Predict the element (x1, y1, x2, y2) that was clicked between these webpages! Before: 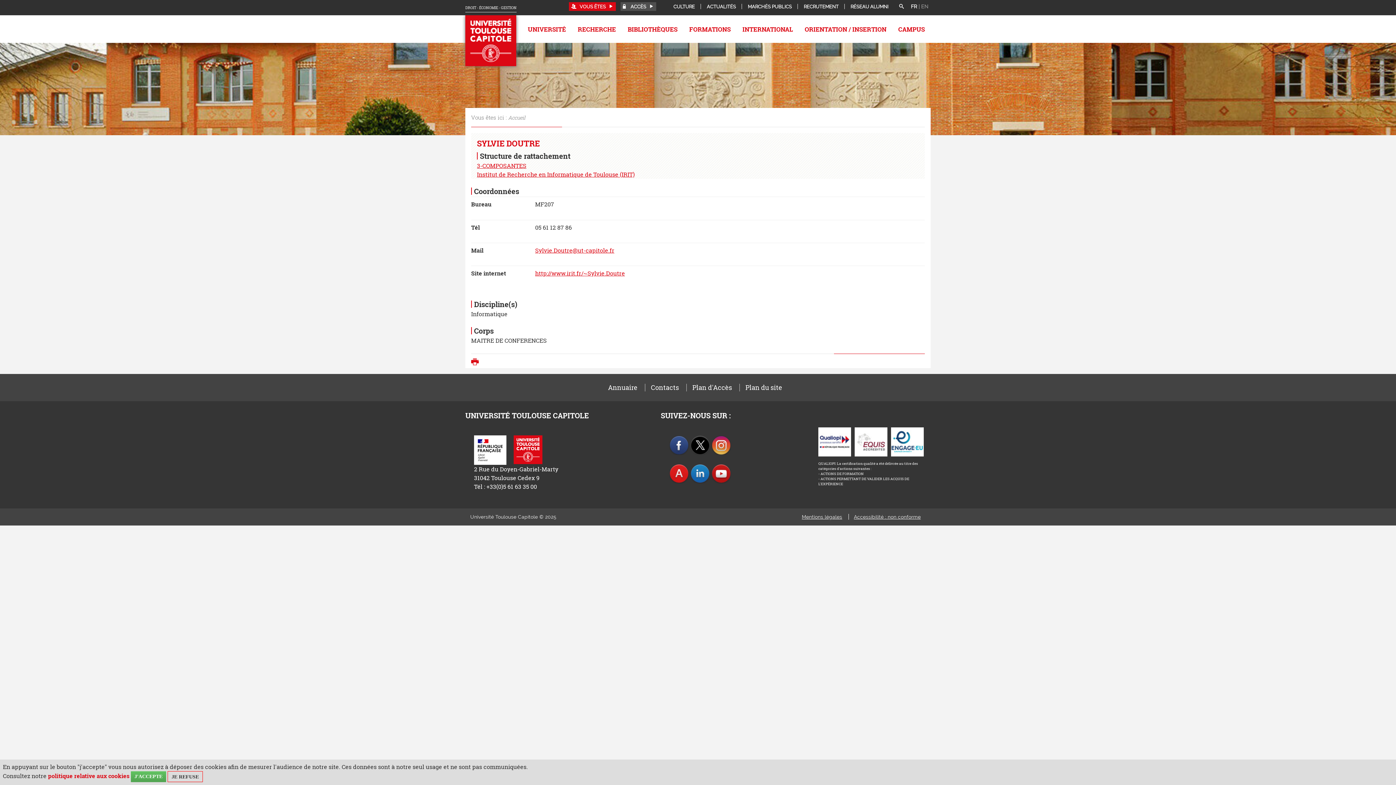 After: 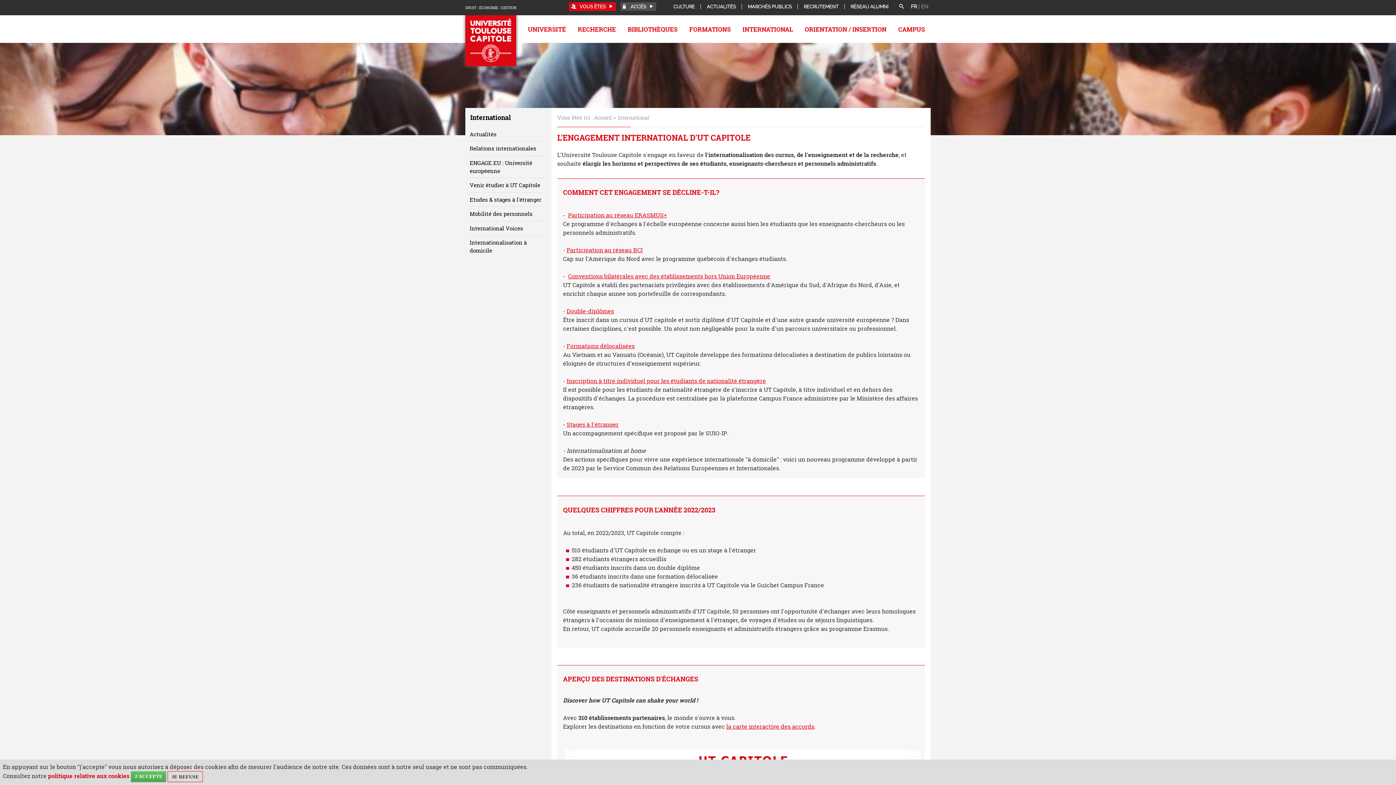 Action: bbox: (736, 15, 799, 42) label: INTERNATIONAL